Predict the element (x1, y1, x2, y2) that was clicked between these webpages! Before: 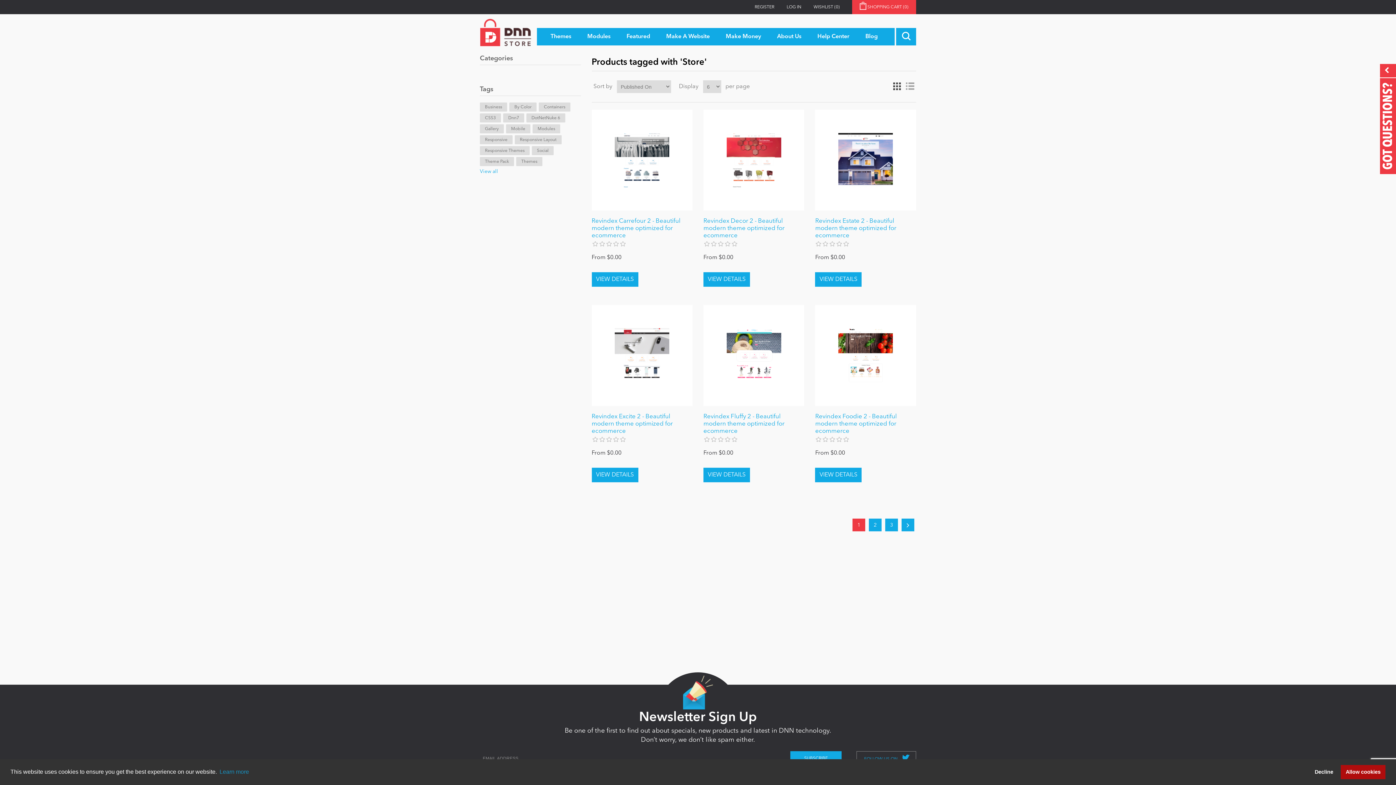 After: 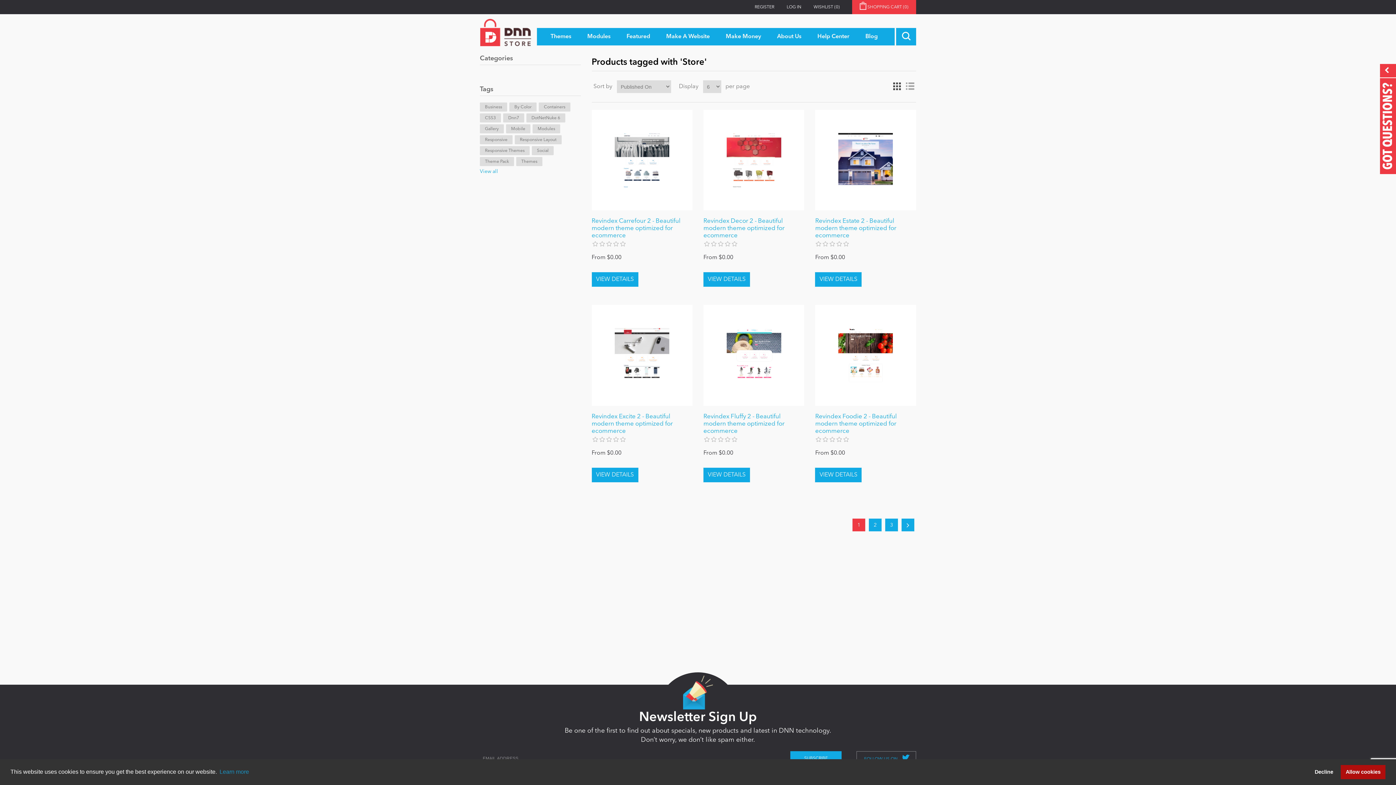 Action: label: Grid bbox: (892, 80, 901, 92)